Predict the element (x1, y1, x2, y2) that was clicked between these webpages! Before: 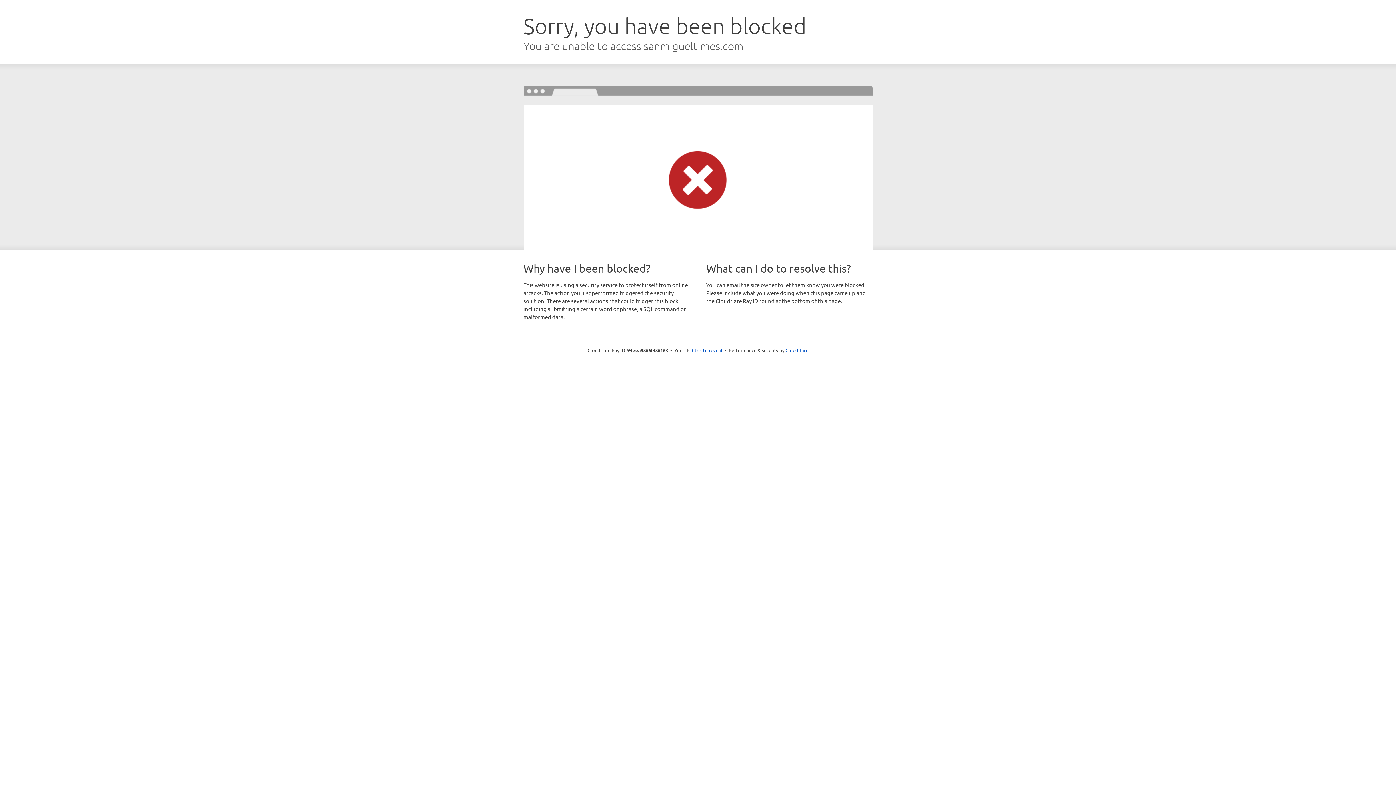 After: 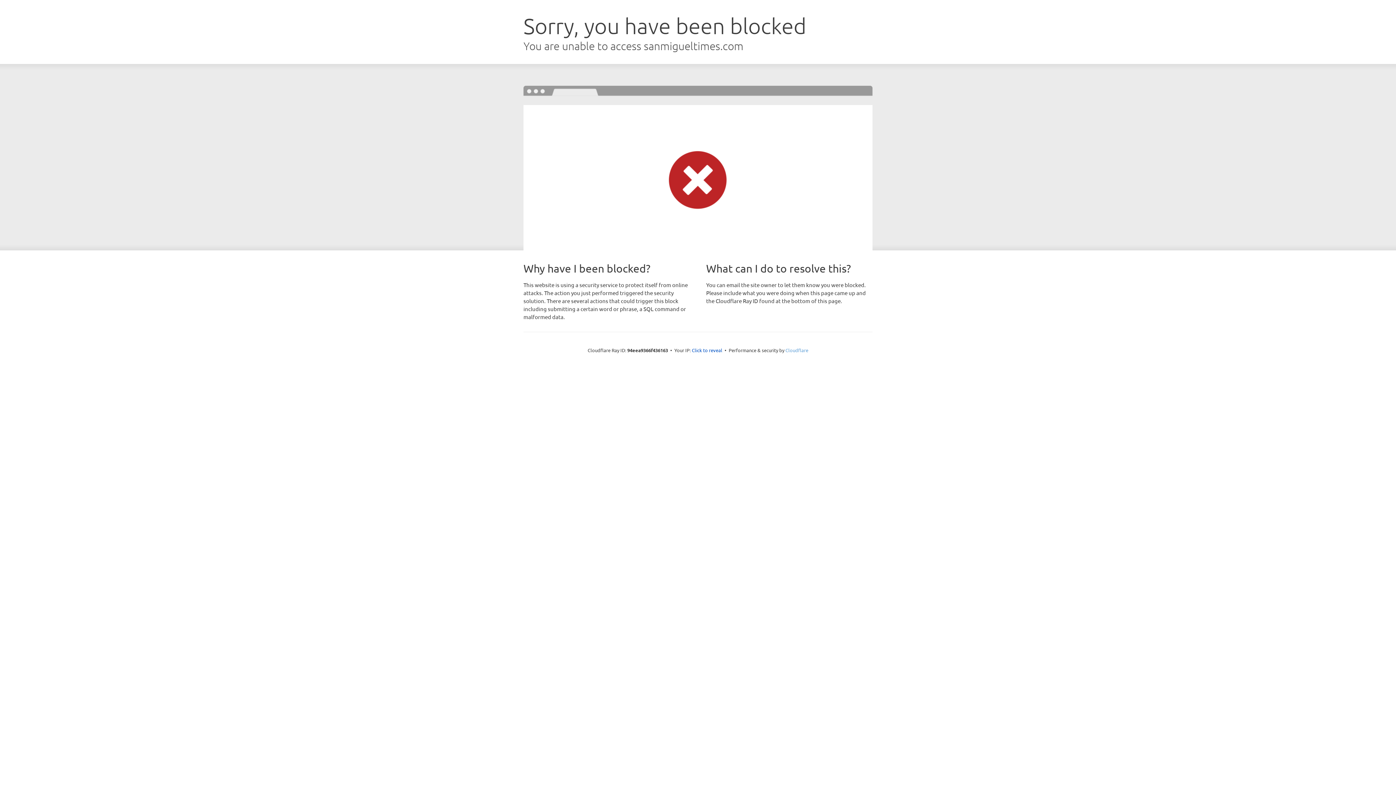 Action: label: Cloudflare bbox: (785, 347, 808, 353)